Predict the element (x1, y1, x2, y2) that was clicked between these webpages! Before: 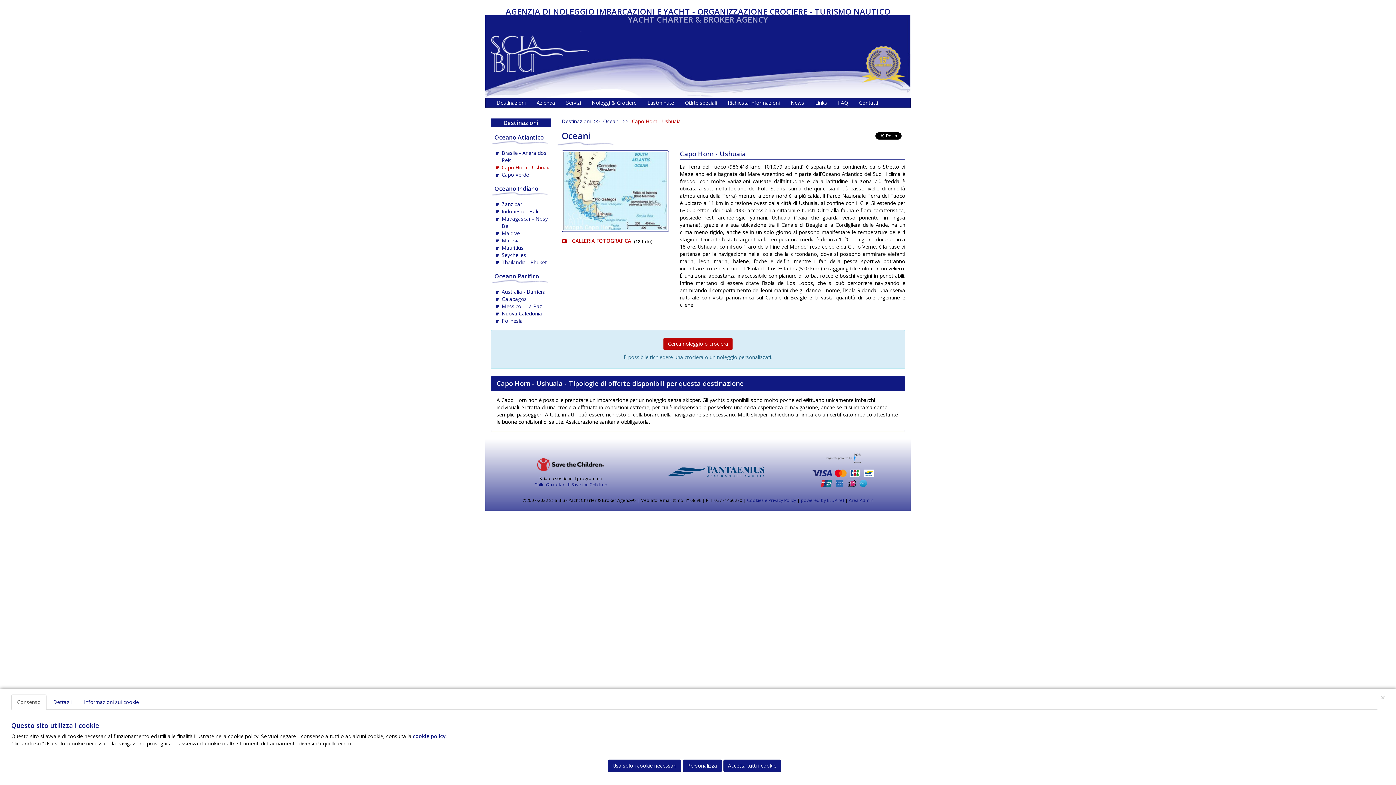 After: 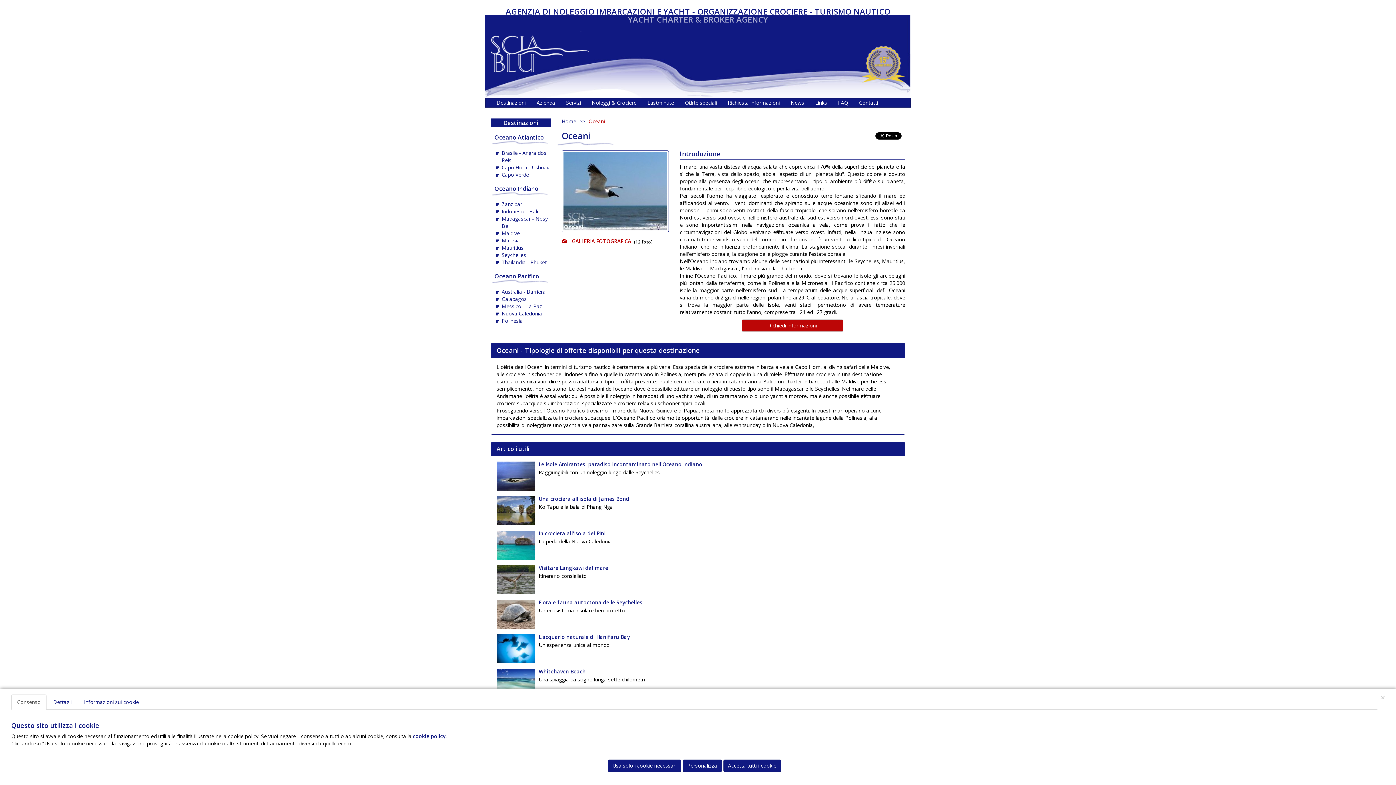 Action: label: Oceani bbox: (603, 117, 619, 124)